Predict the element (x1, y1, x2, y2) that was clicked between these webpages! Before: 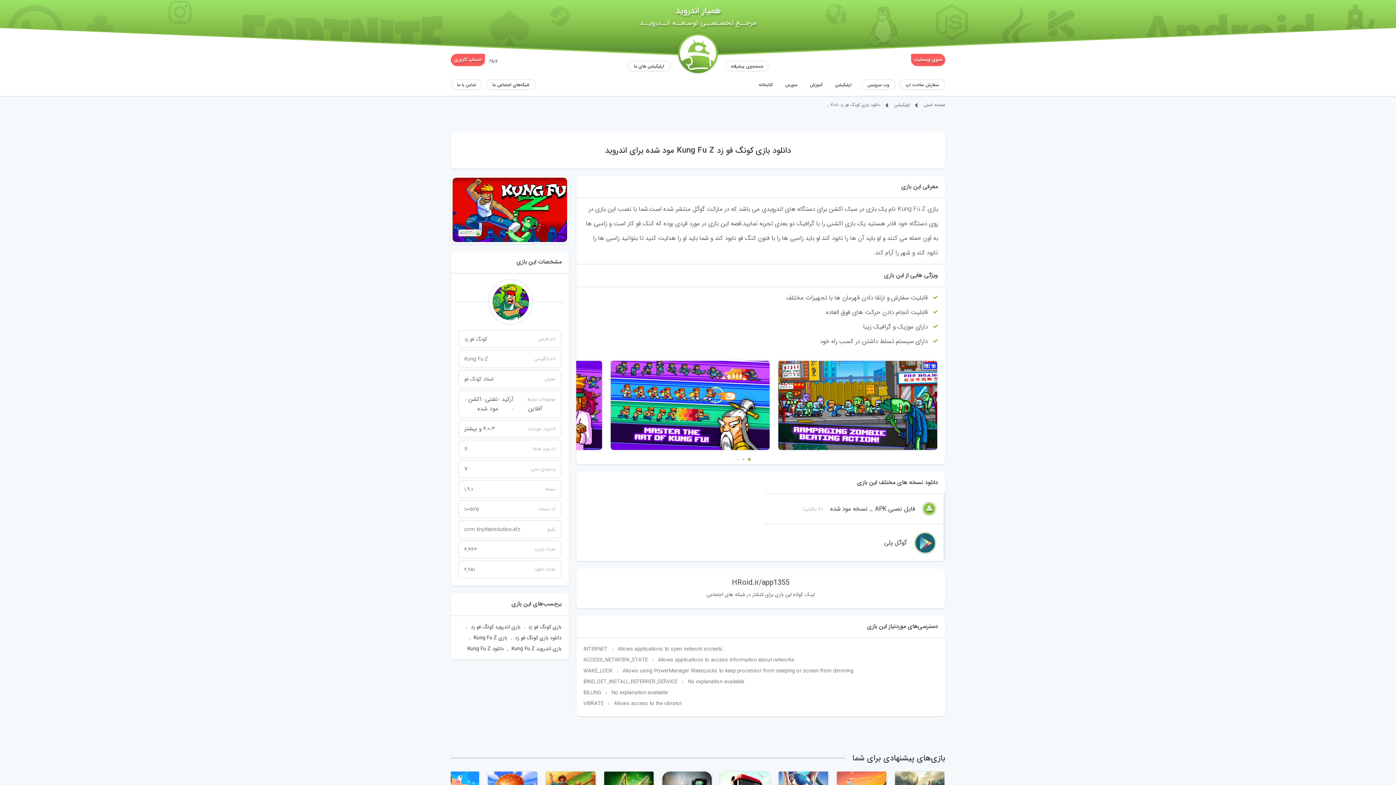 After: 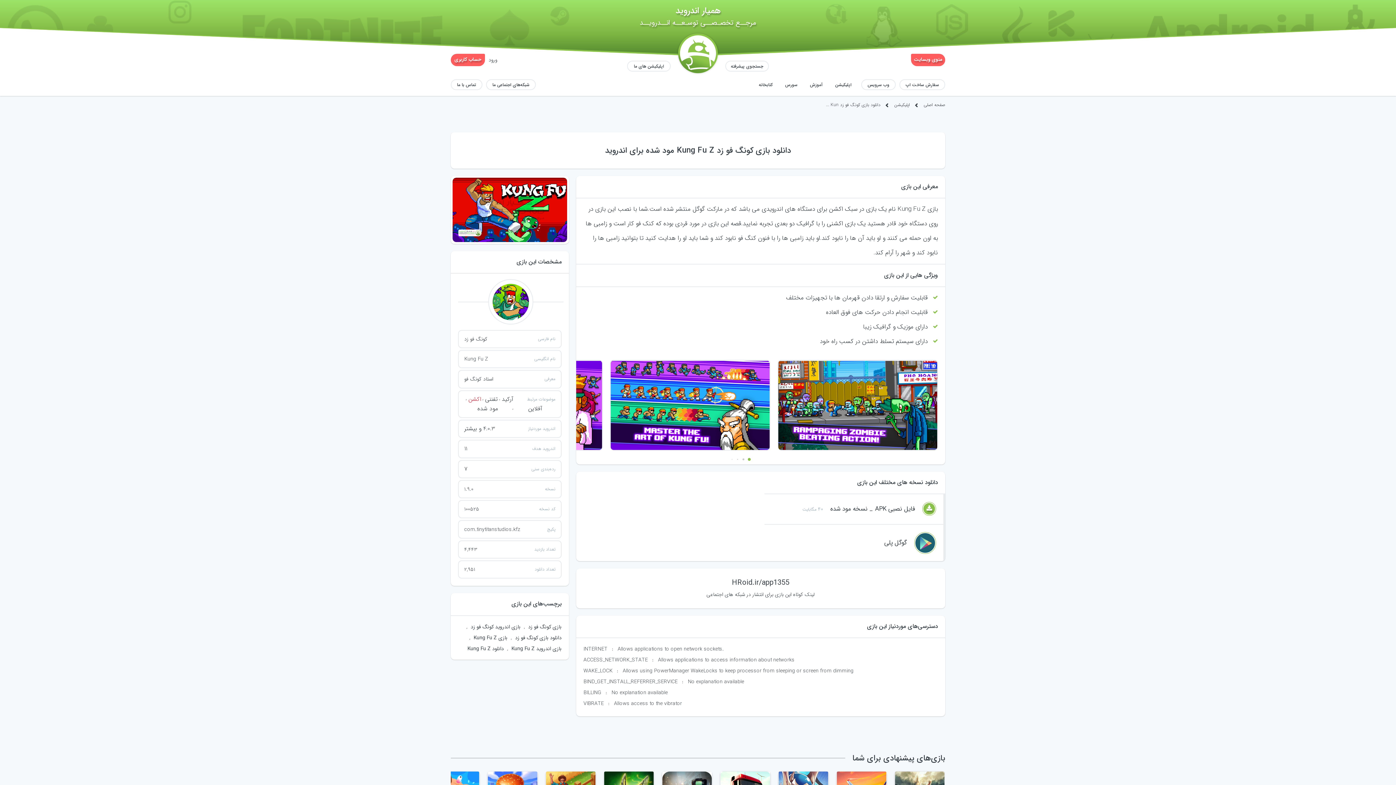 Action: label: اکشن bbox: (468, 394, 481, 404)